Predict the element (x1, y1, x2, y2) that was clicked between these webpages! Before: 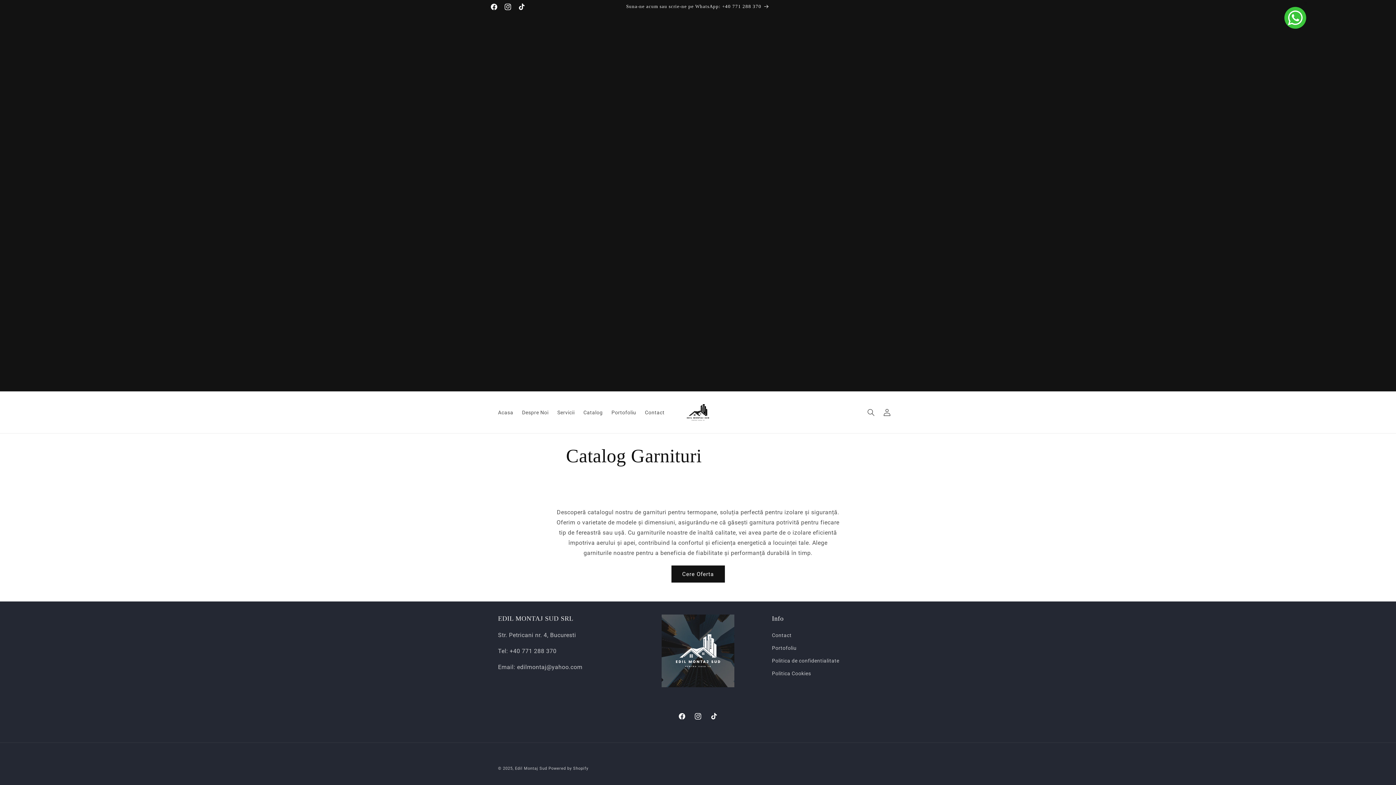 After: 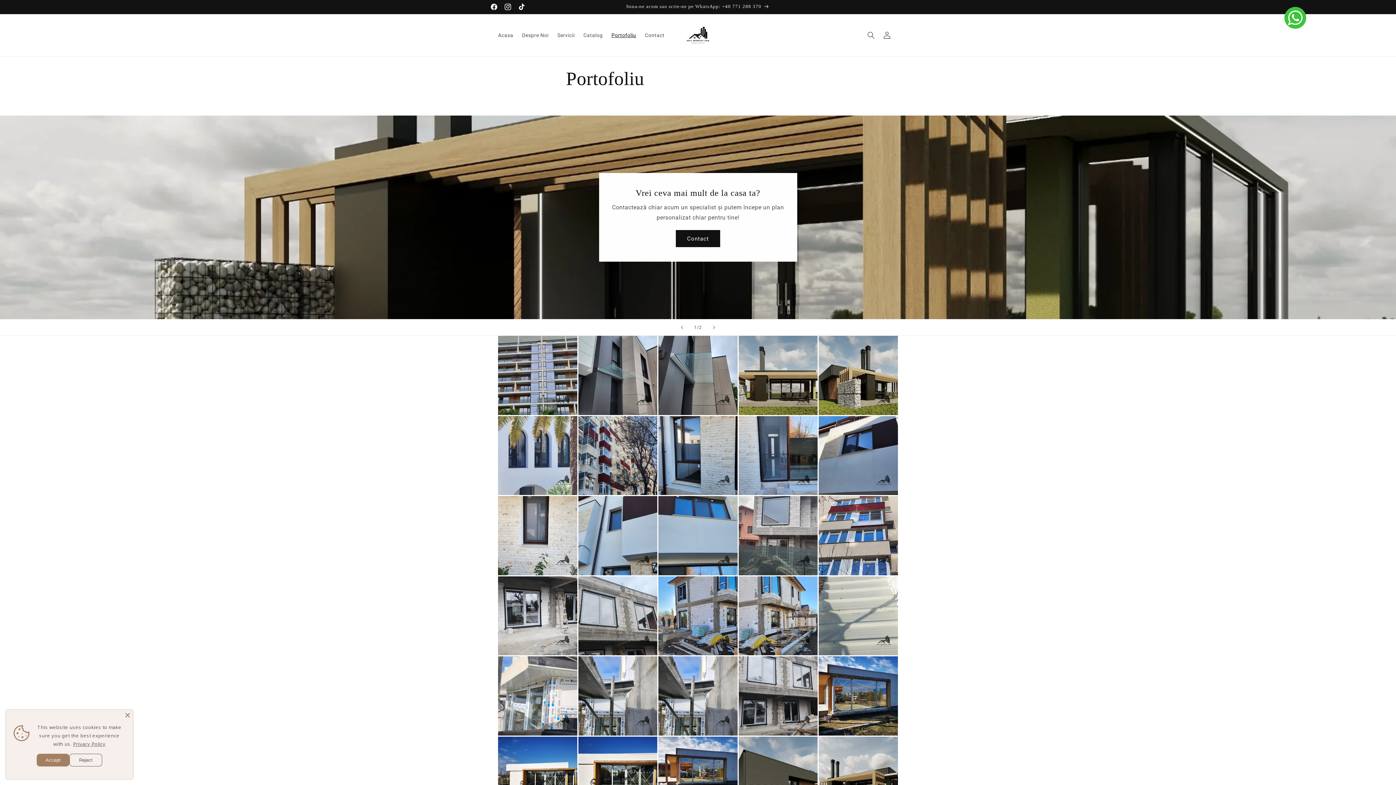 Action: bbox: (772, 642, 796, 654) label: Portofoliu